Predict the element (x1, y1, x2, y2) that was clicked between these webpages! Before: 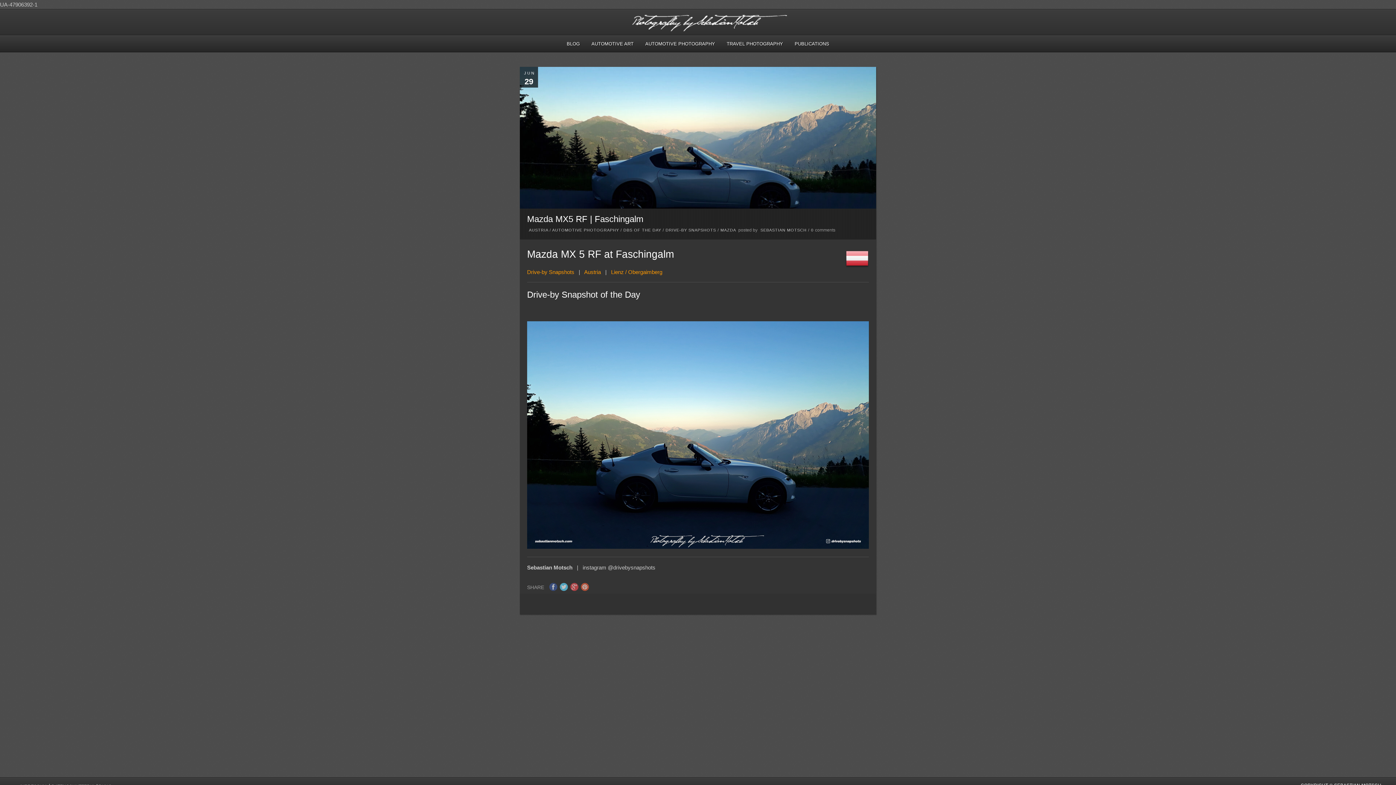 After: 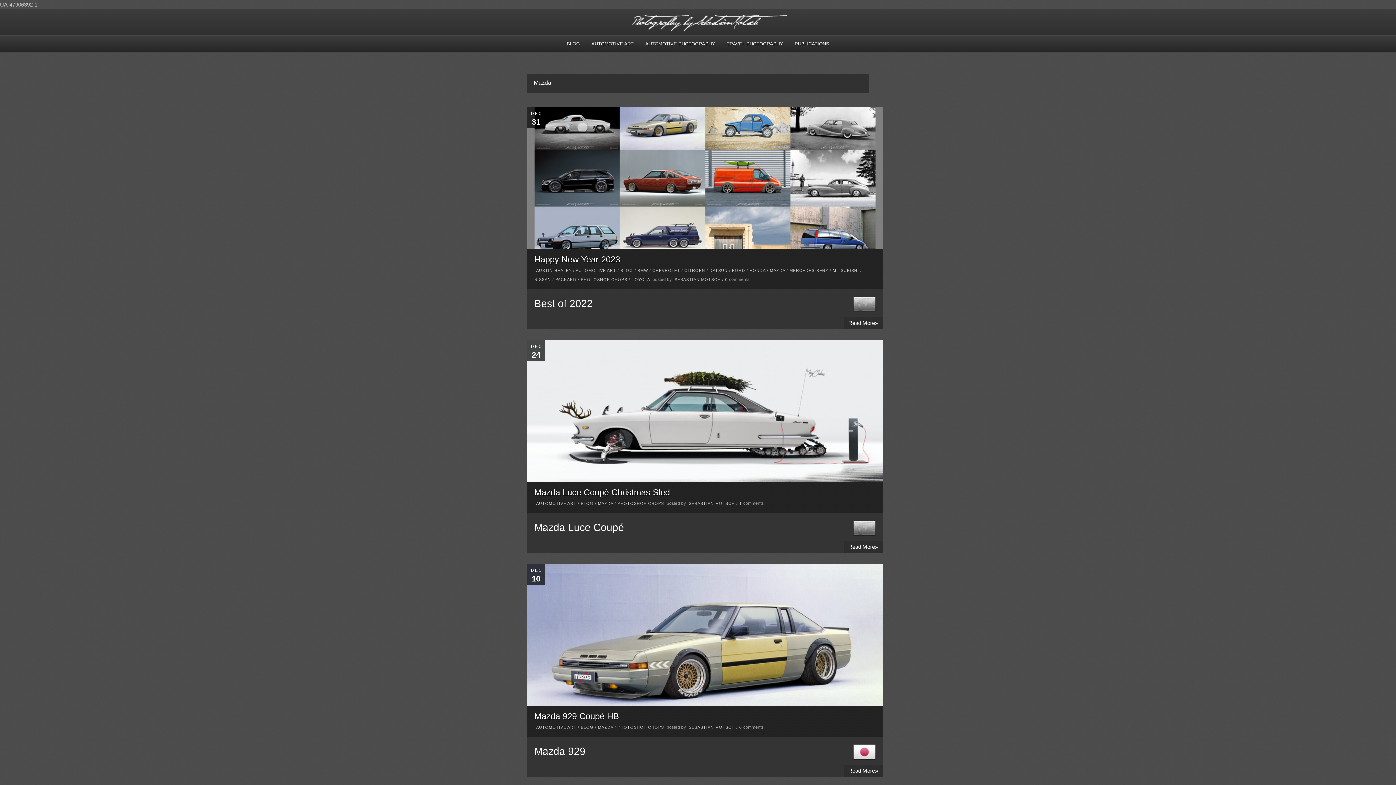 Action: bbox: (720, 227, 735, 232) label: MAZDA